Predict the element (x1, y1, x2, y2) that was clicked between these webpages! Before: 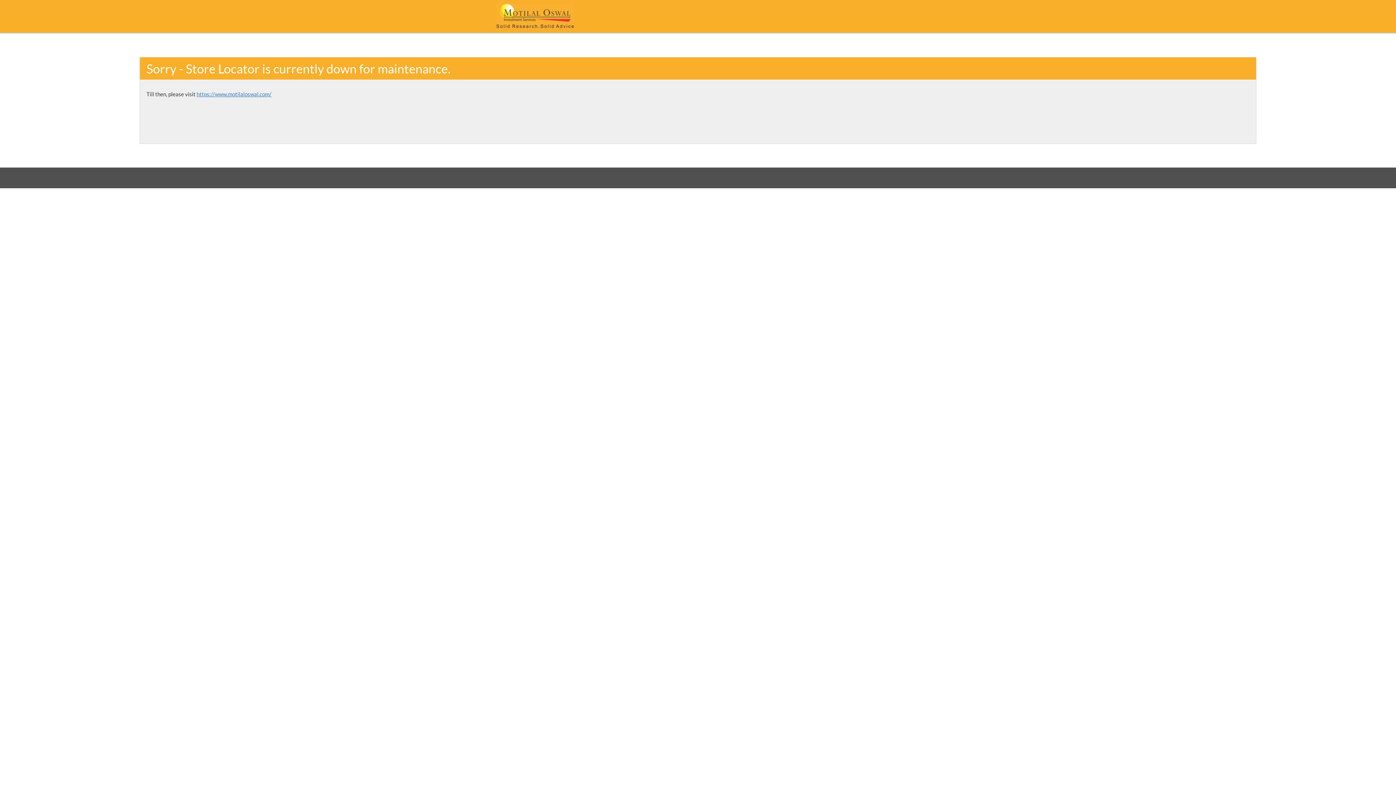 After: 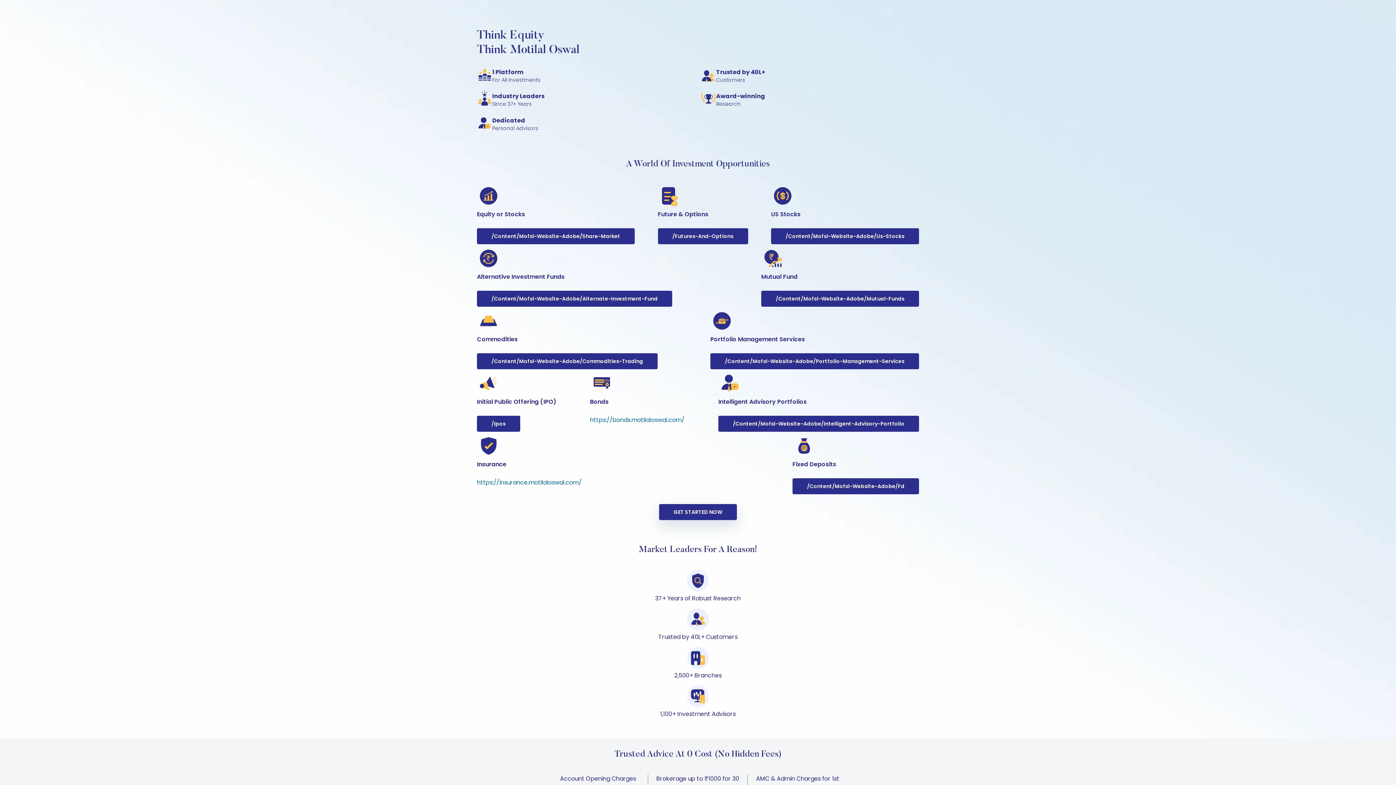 Action: label: https://www.motilaloswal.com/ bbox: (196, 90, 271, 97)